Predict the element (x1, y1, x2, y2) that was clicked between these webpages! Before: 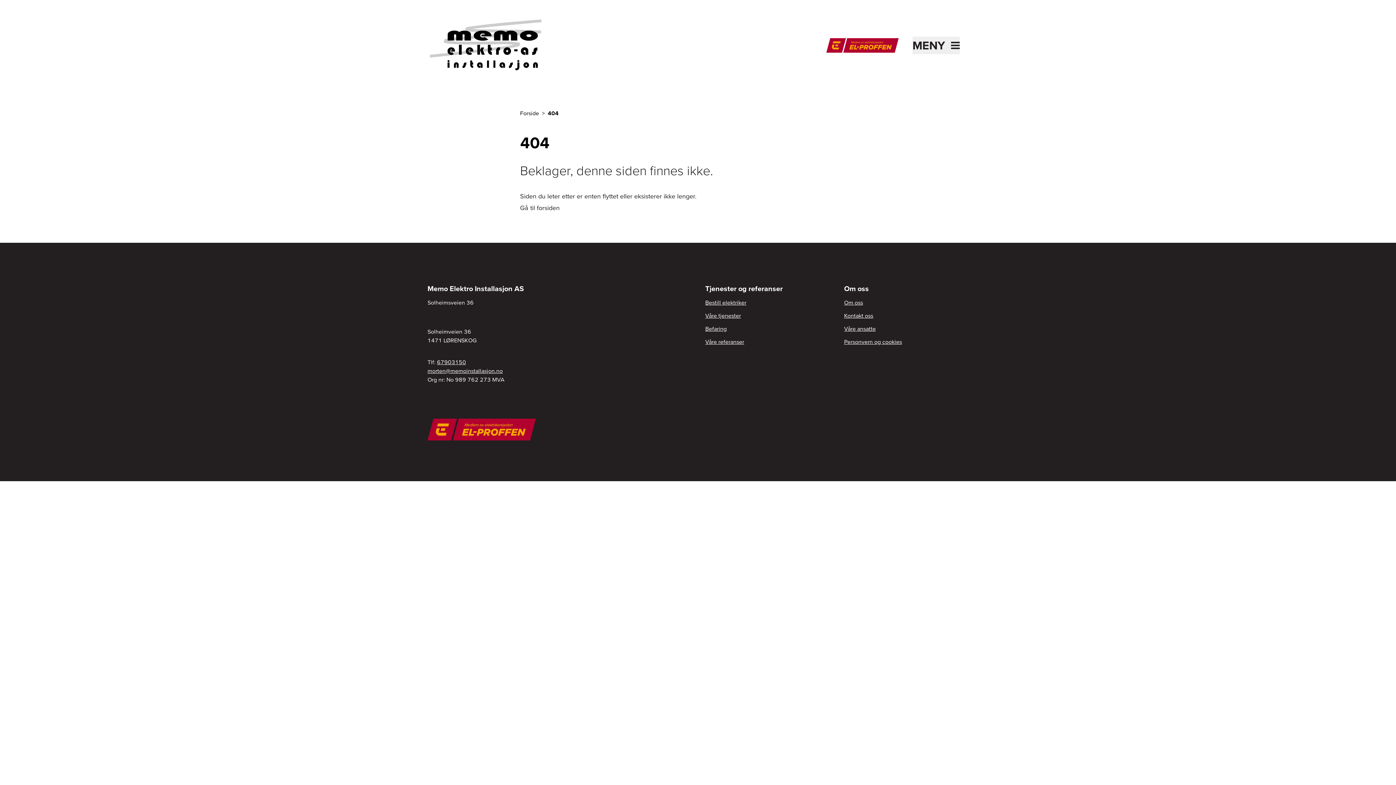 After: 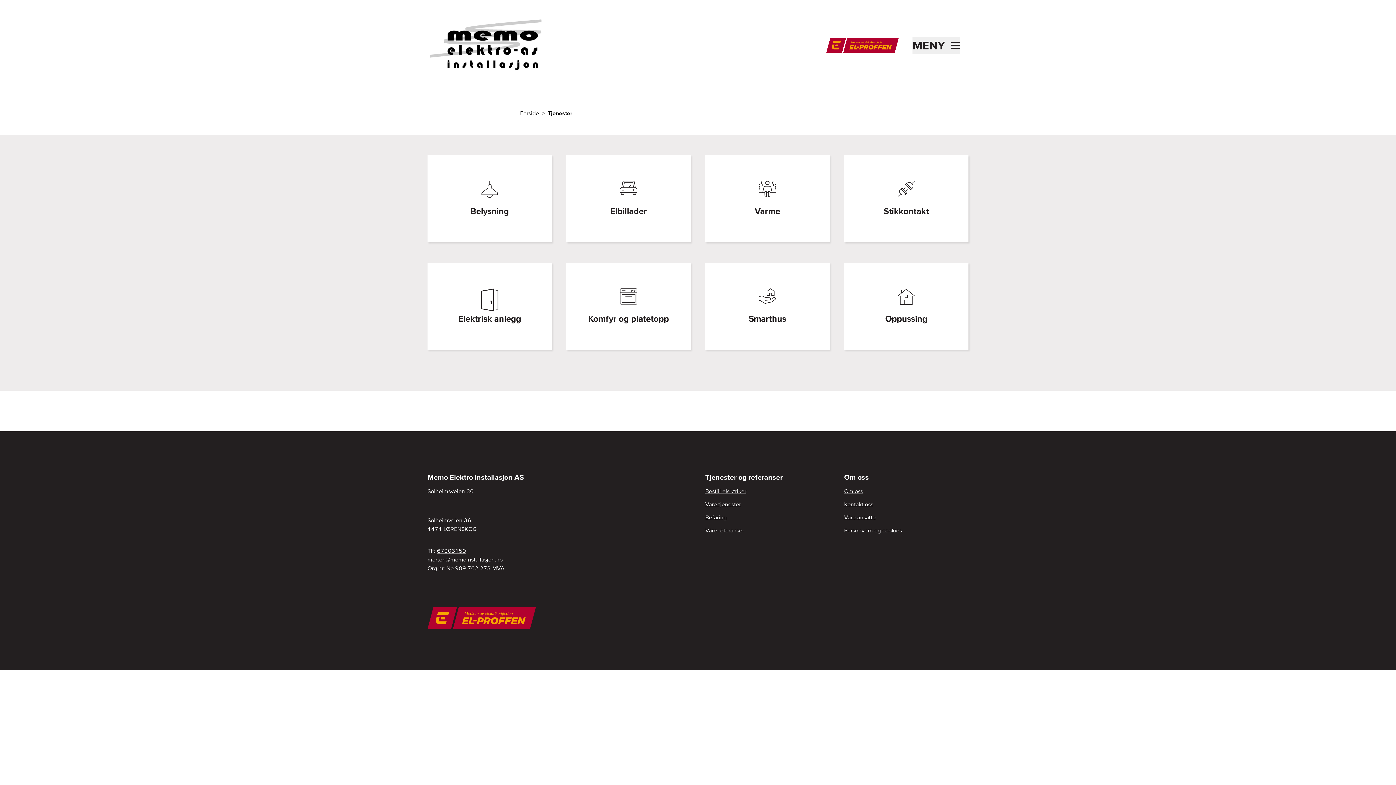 Action: label: Våre tjenester bbox: (705, 312, 741, 318)